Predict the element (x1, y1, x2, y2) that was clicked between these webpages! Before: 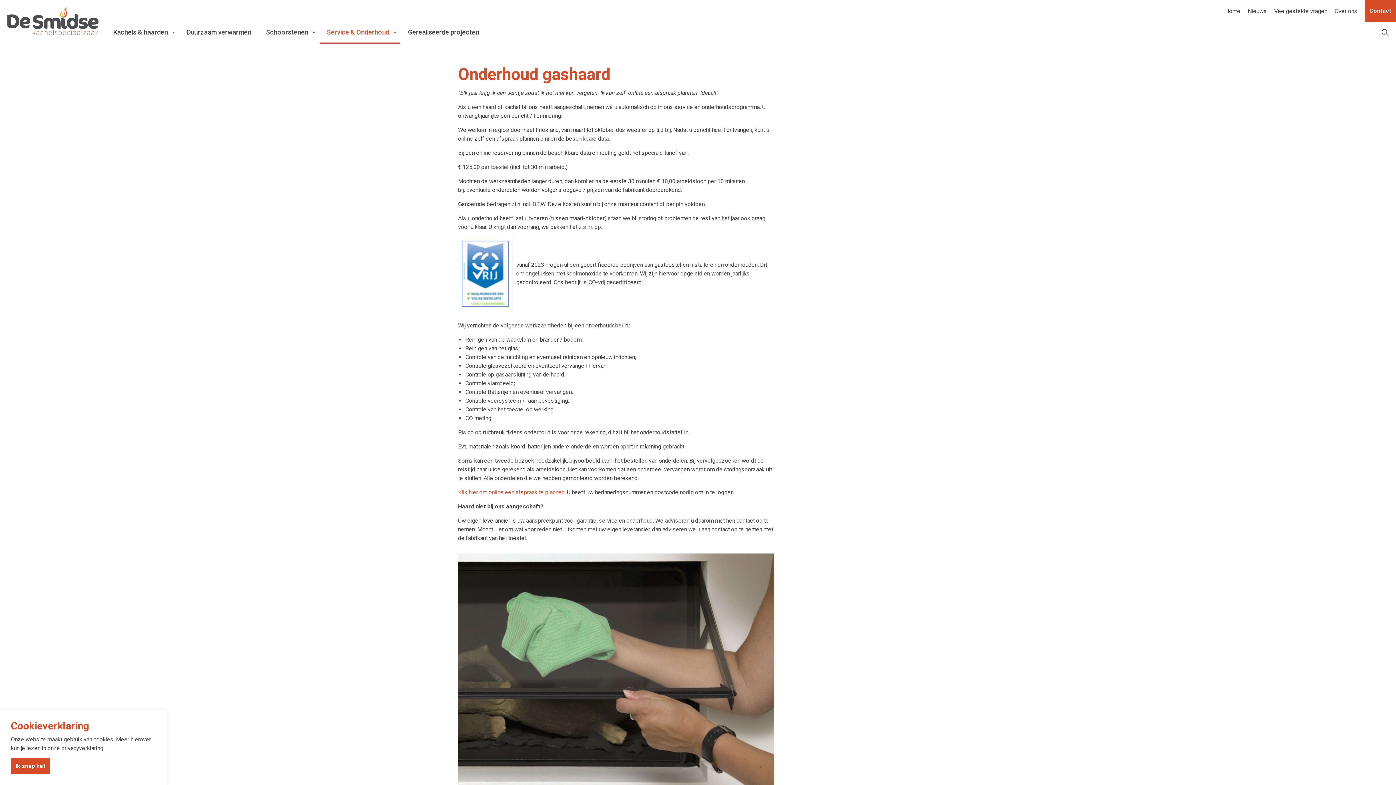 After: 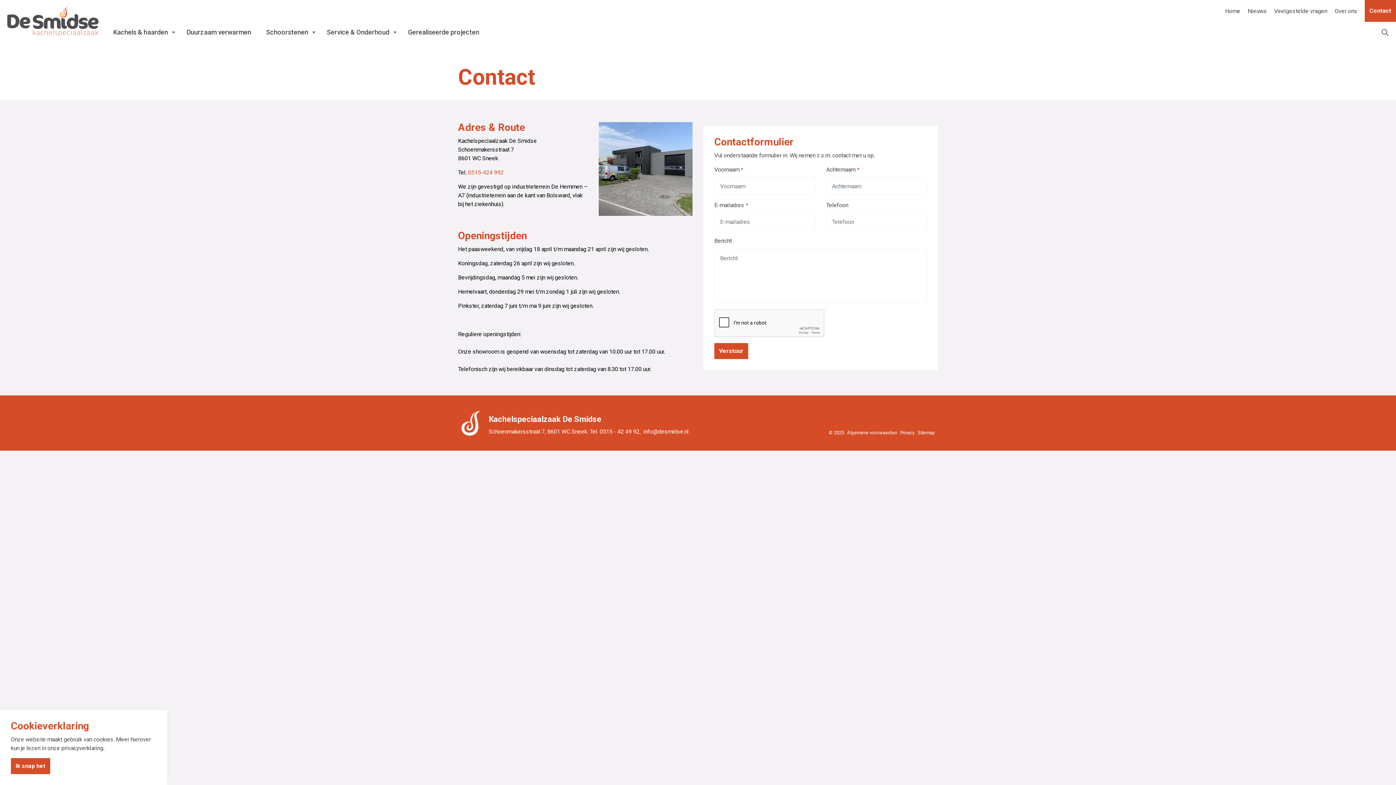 Action: bbox: (1365, 0, 1396, 21) label: Contact